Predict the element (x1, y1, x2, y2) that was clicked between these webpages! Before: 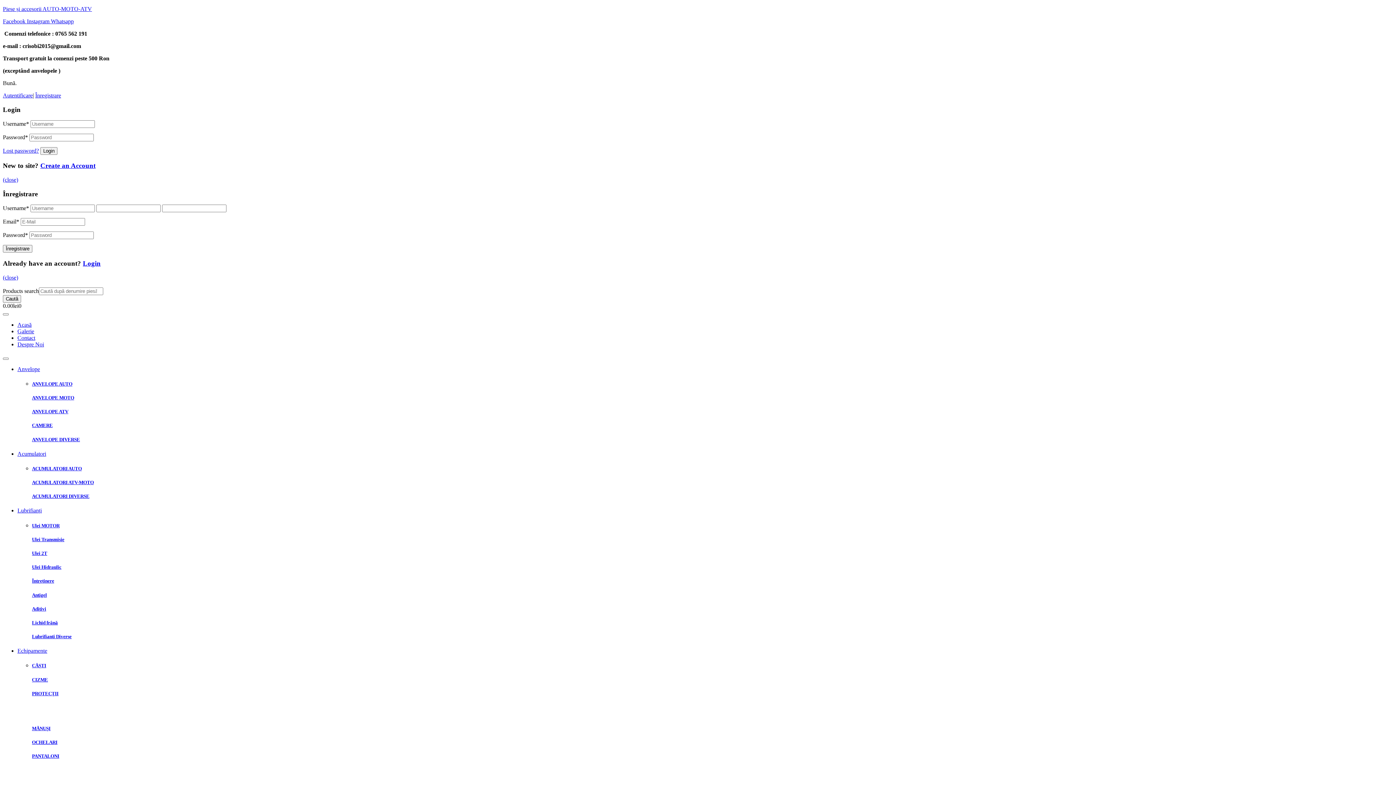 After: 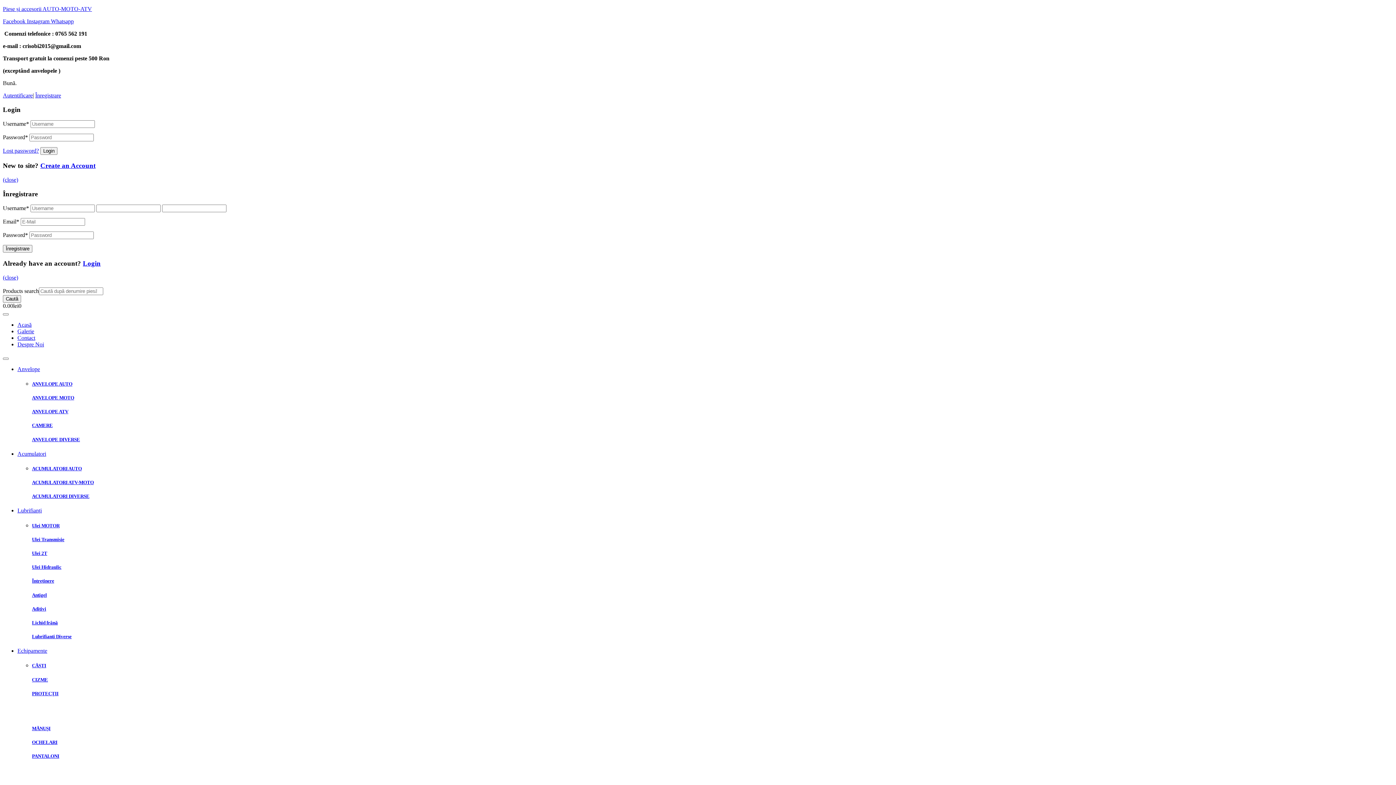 Action: label: Instagram  bbox: (26, 18, 50, 24)